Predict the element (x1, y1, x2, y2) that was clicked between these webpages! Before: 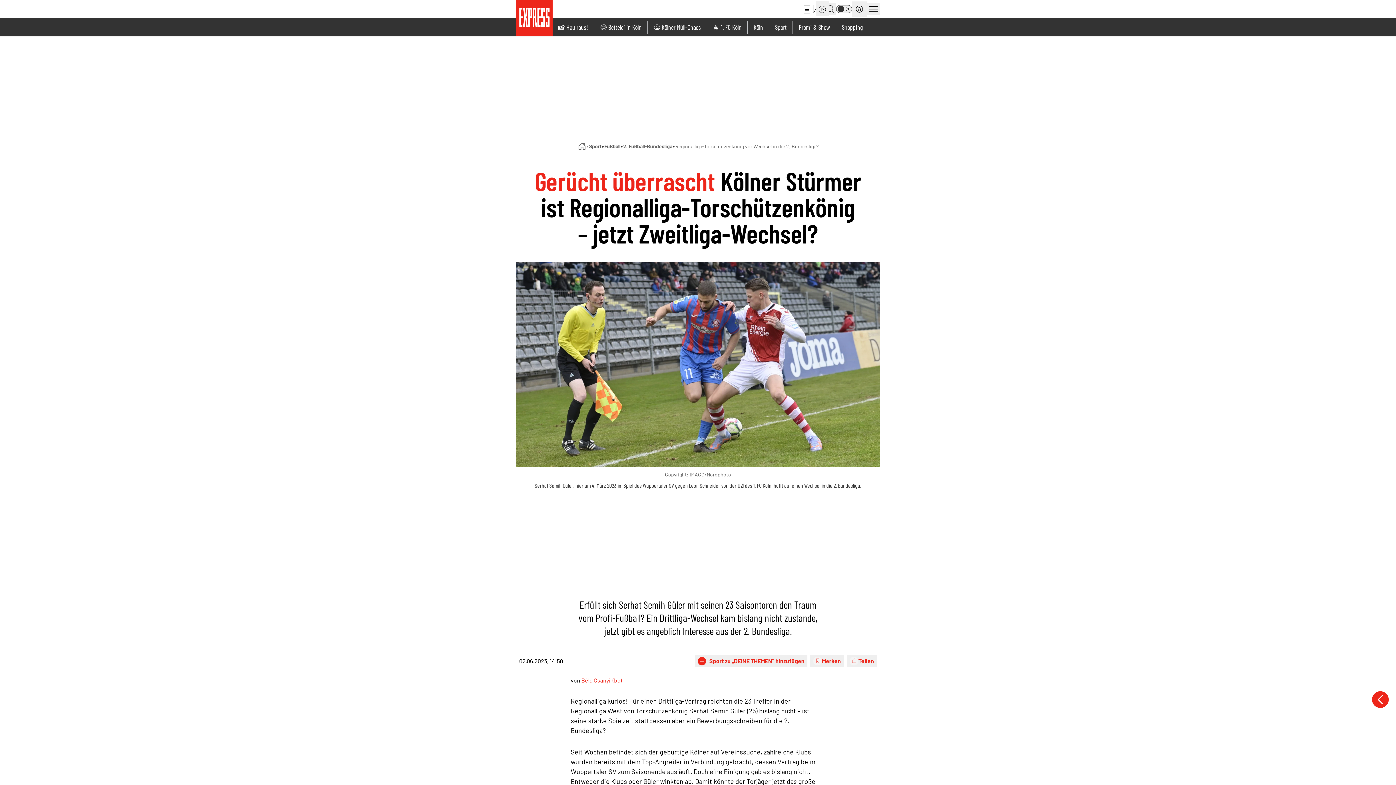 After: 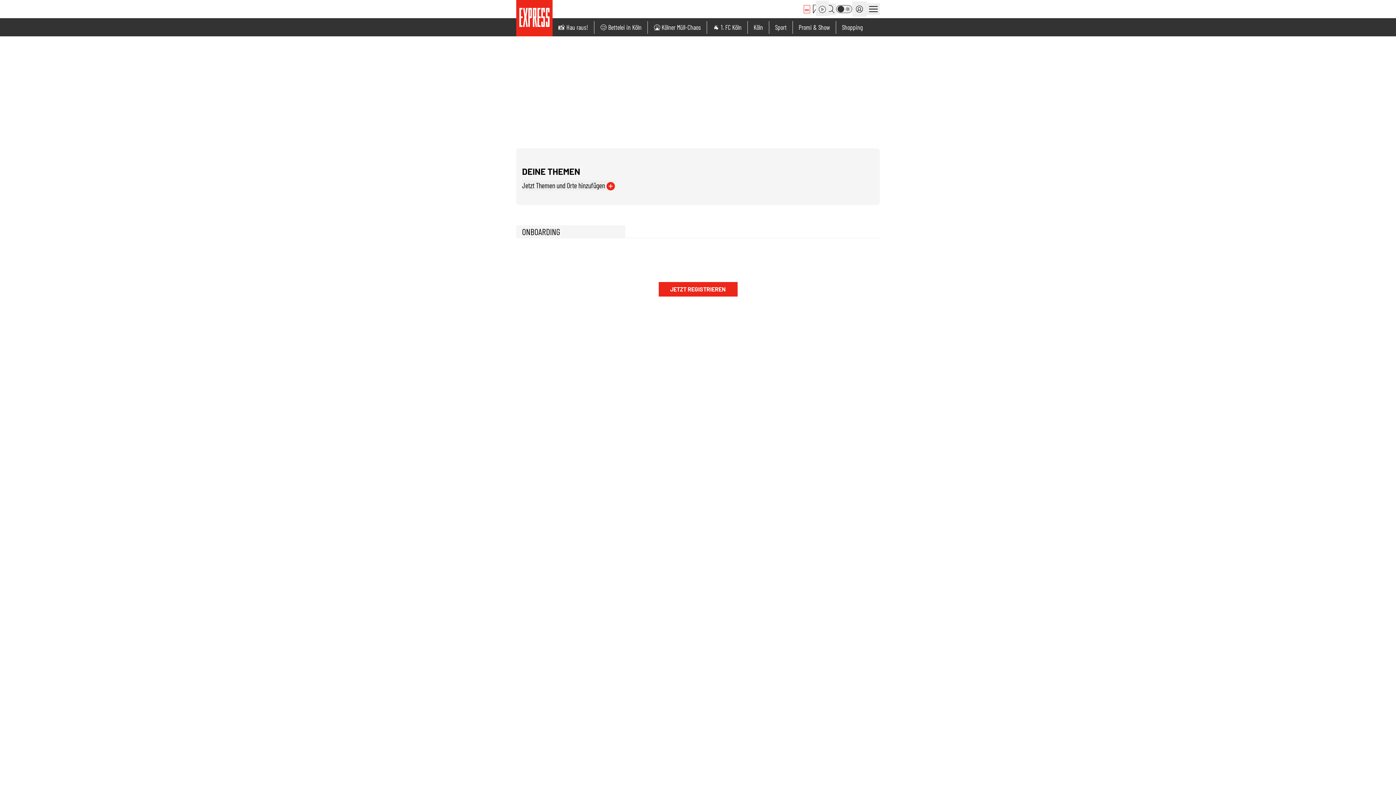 Action: bbox: (802, 3, 811, 14)